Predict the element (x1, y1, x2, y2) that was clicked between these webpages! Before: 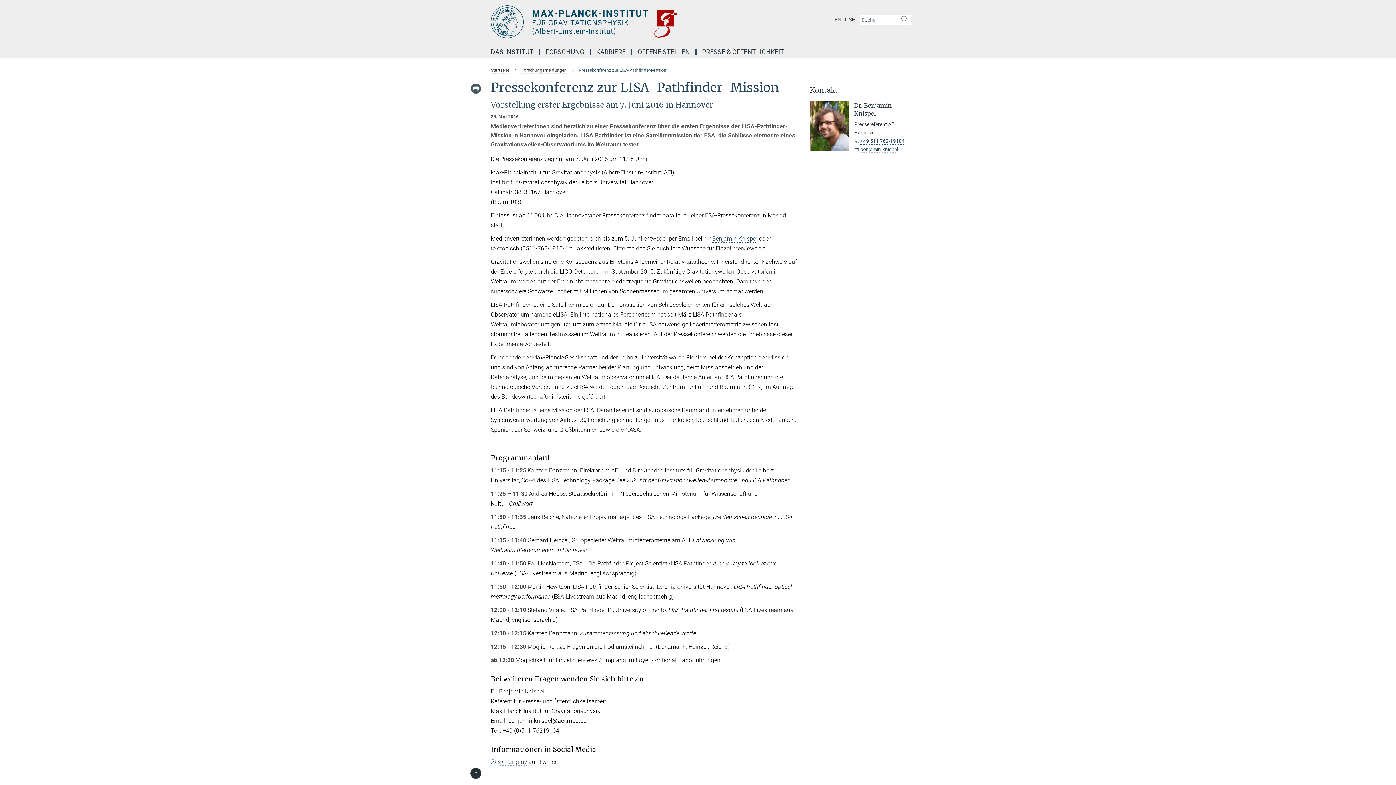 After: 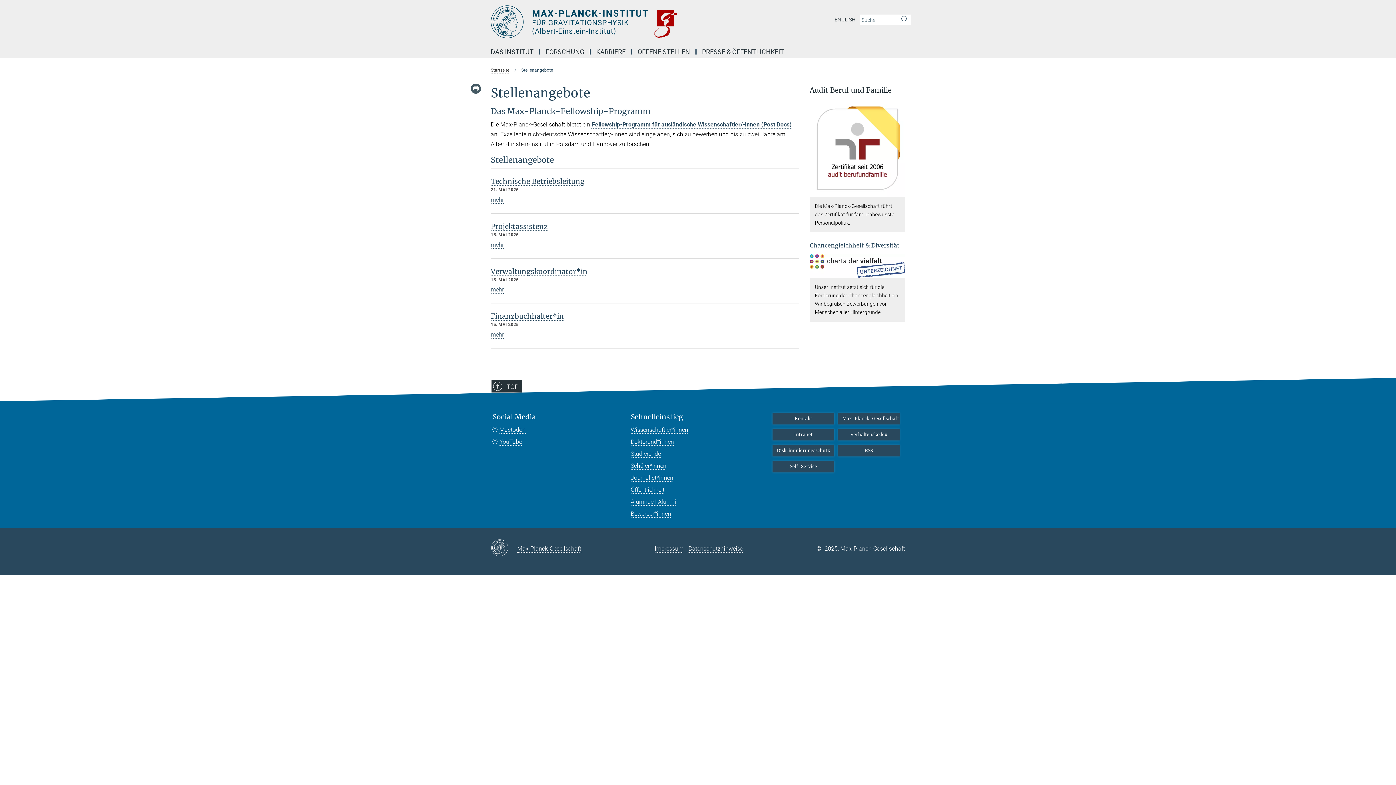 Action: bbox: (632, 49, 696, 54) label: OFFENE STELLEN